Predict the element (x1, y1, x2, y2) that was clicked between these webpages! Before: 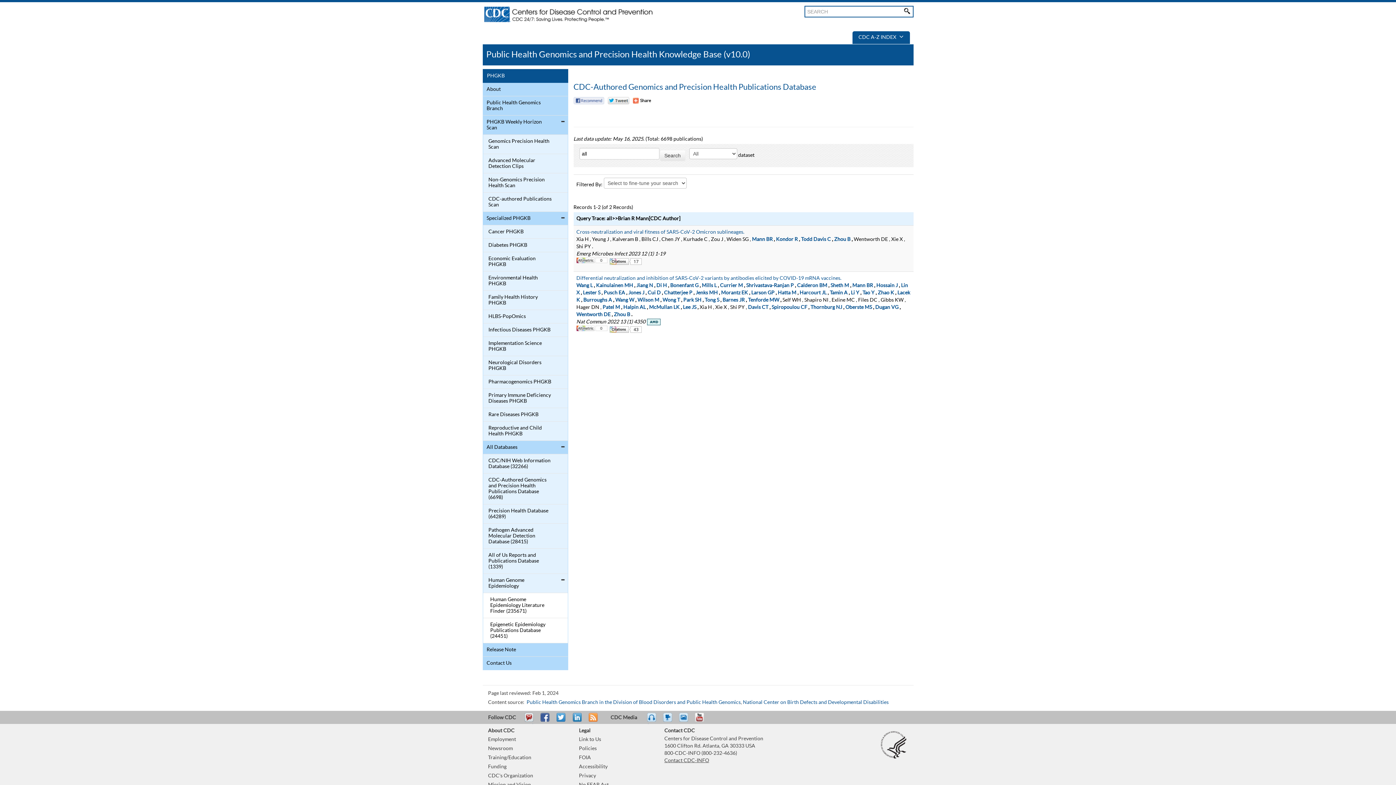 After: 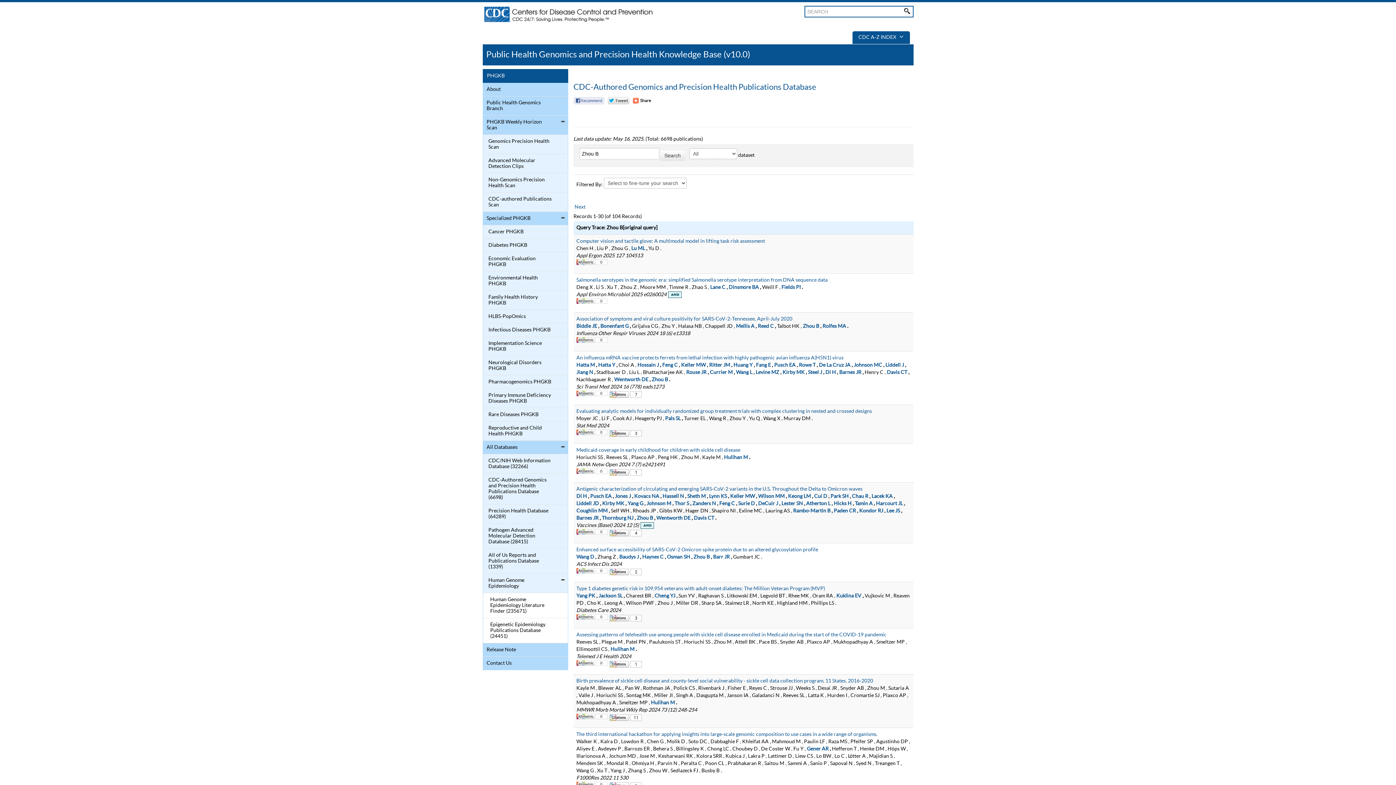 Action: bbox: (614, 312, 630, 317) label: Zhou B